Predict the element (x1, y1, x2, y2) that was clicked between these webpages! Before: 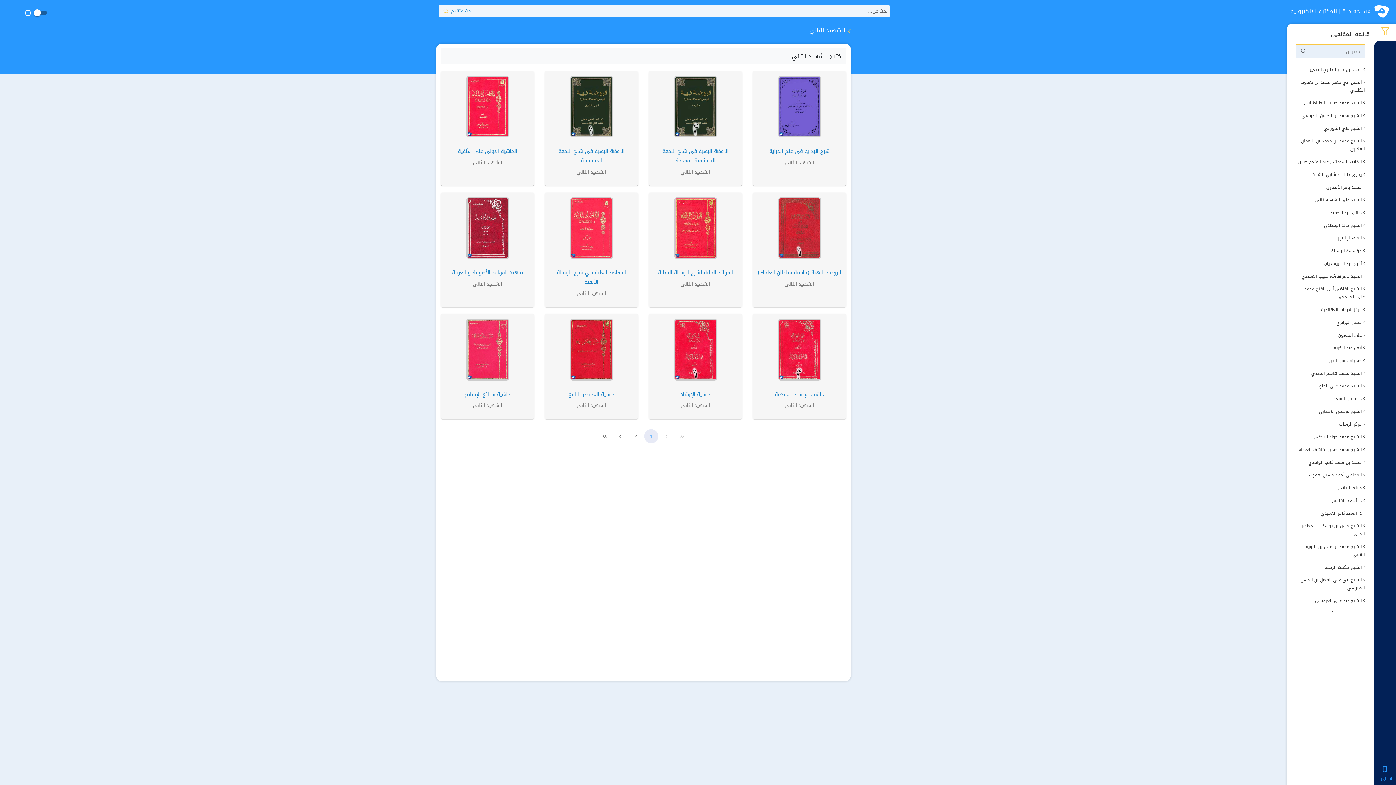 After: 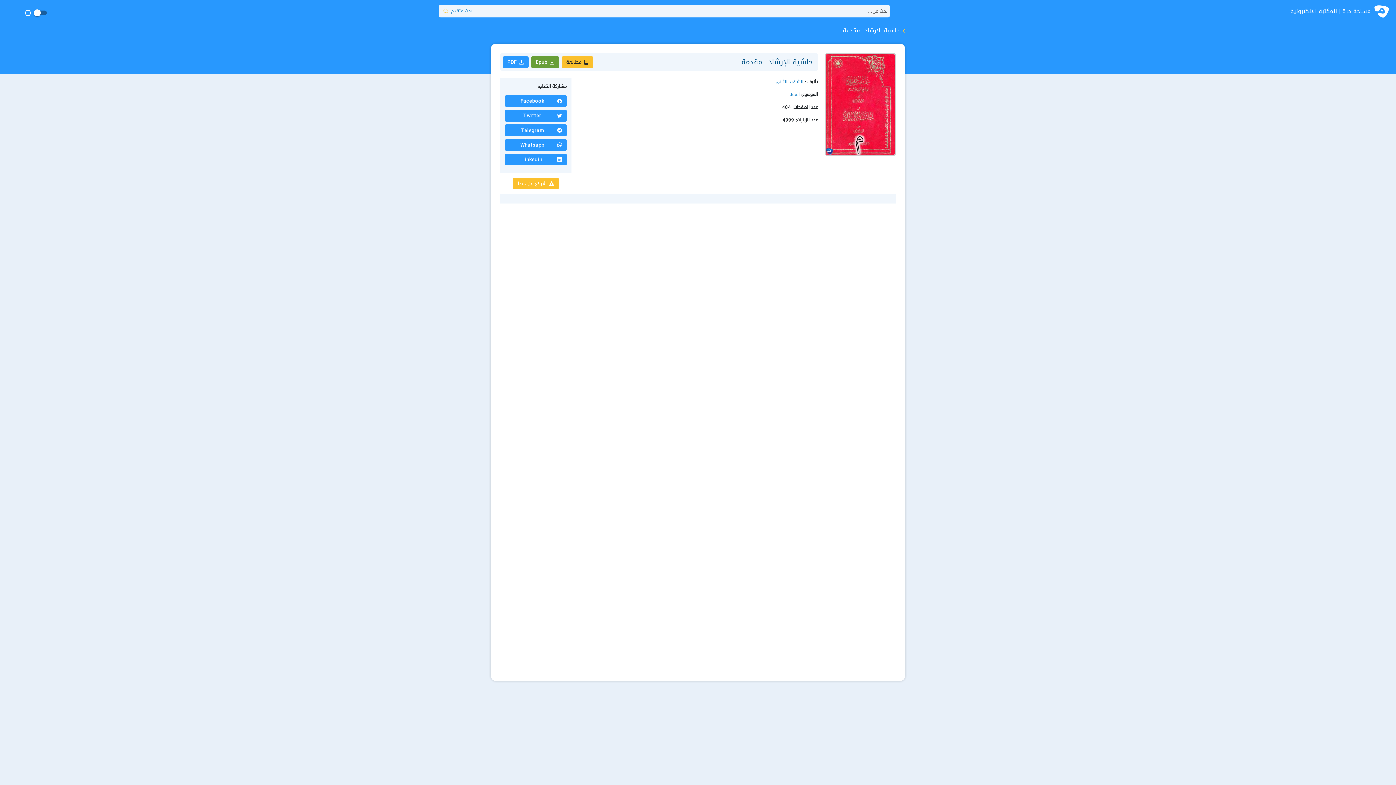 Action: label: حاشية الإرشاد ـ مقدمة bbox: (775, 389, 824, 399)